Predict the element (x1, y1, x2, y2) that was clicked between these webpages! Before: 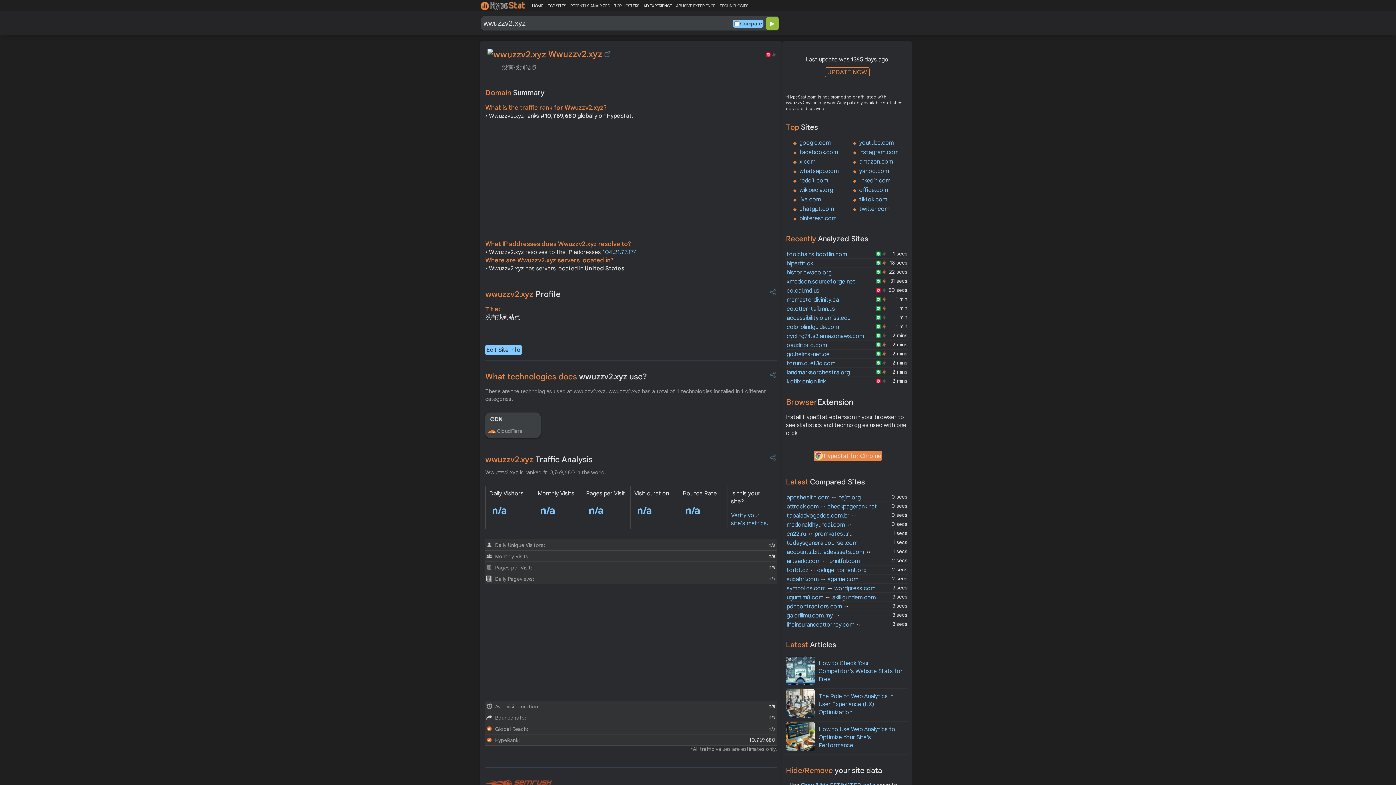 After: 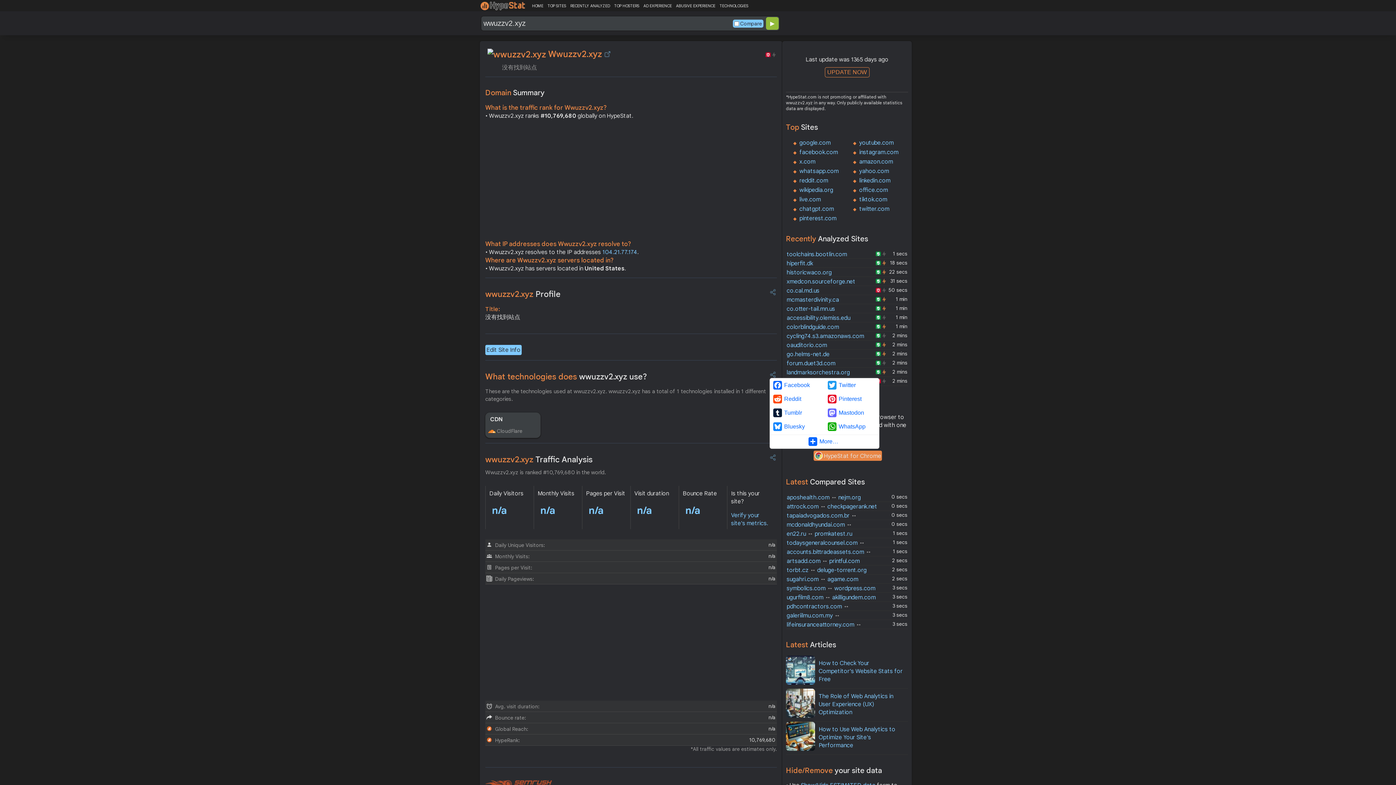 Action: bbox: (769, 371, 777, 378)